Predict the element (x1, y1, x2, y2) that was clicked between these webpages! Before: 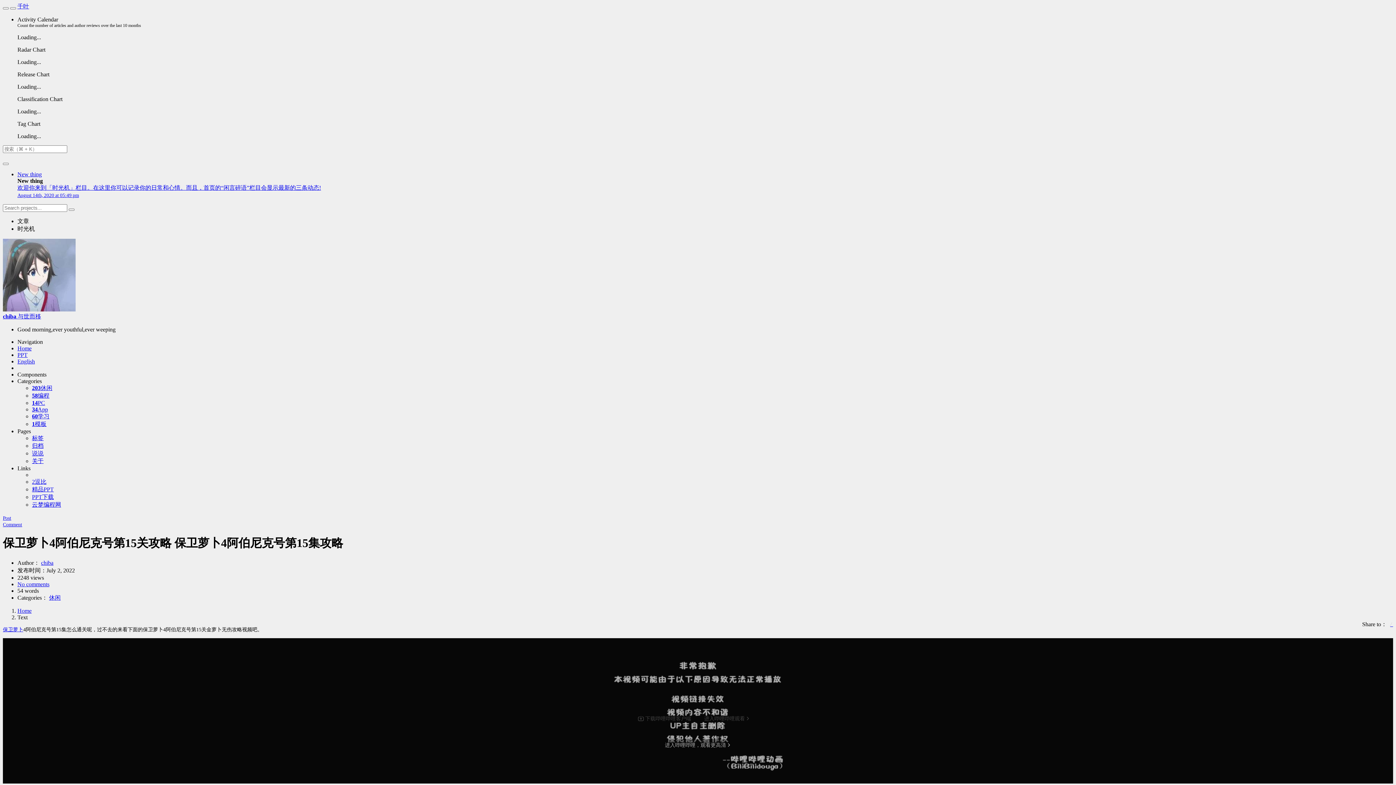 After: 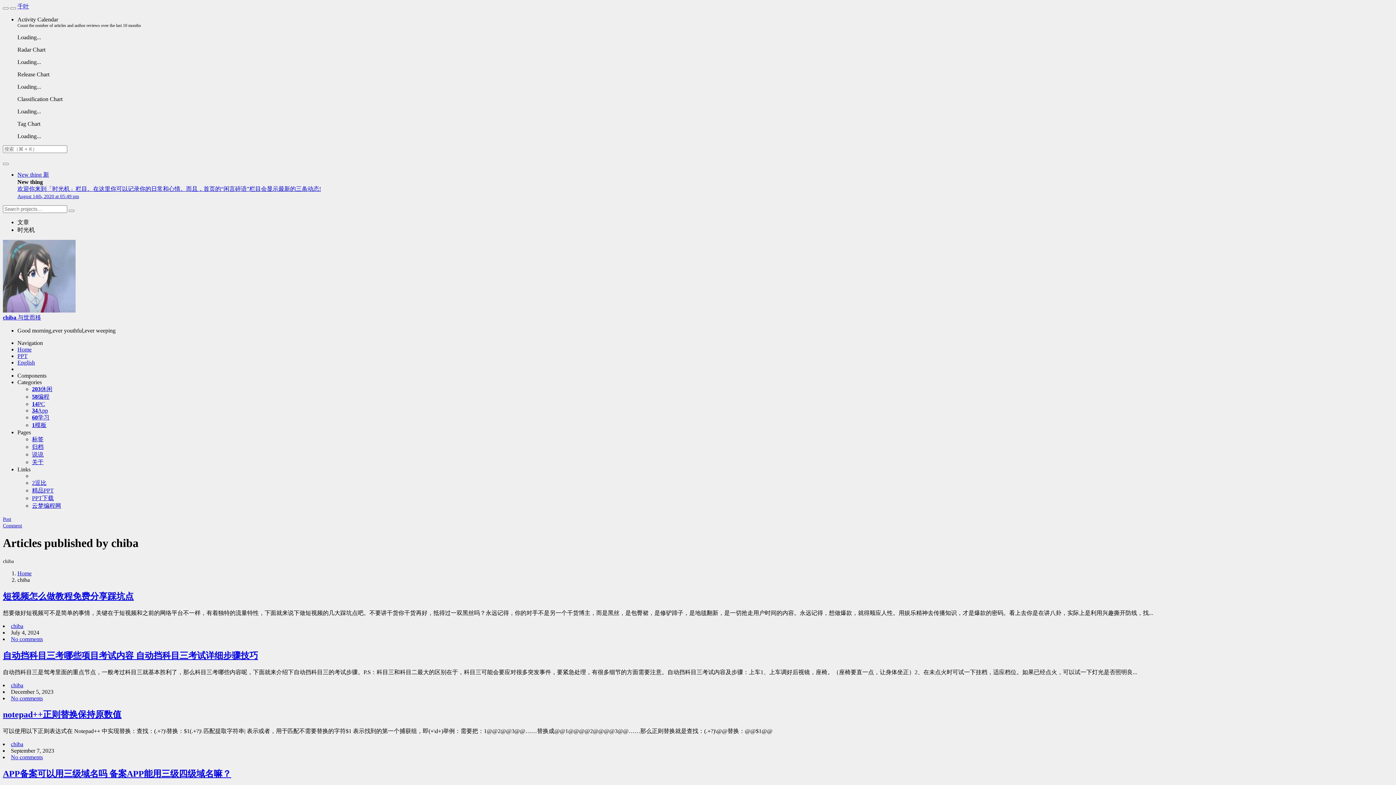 Action: bbox: (41, 559, 53, 566) label: chiba